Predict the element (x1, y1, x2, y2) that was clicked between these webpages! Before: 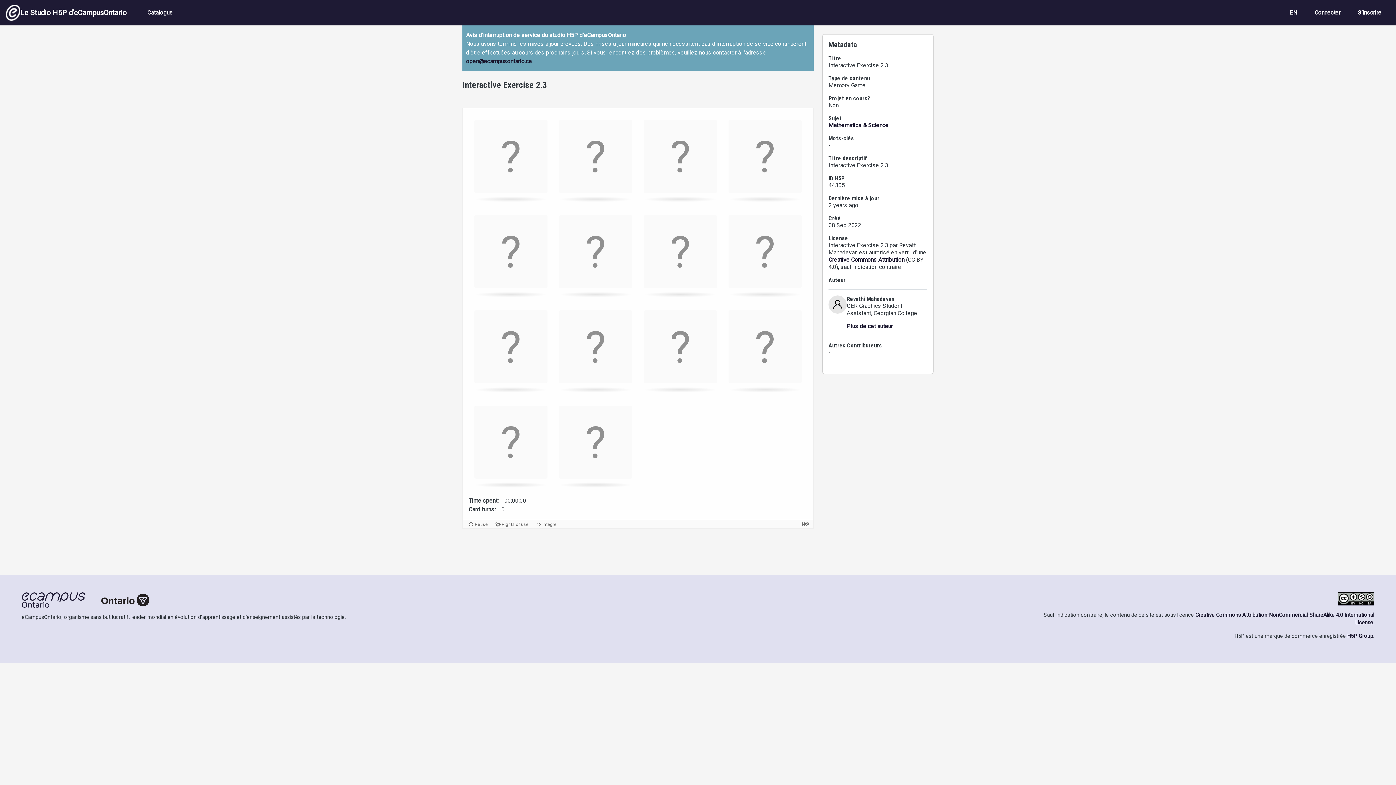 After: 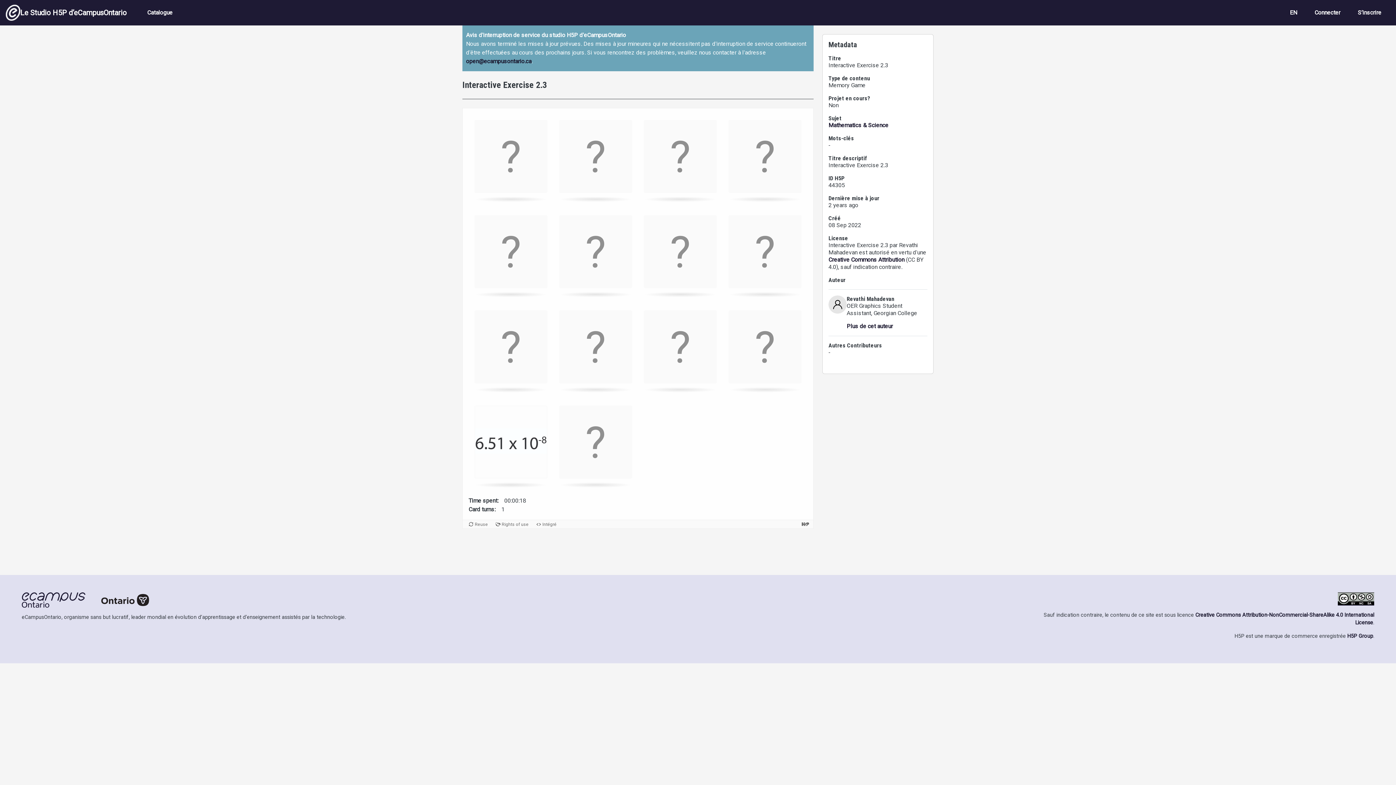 Action: bbox: (468, 397, 553, 492) label: Card 13: Unturned.